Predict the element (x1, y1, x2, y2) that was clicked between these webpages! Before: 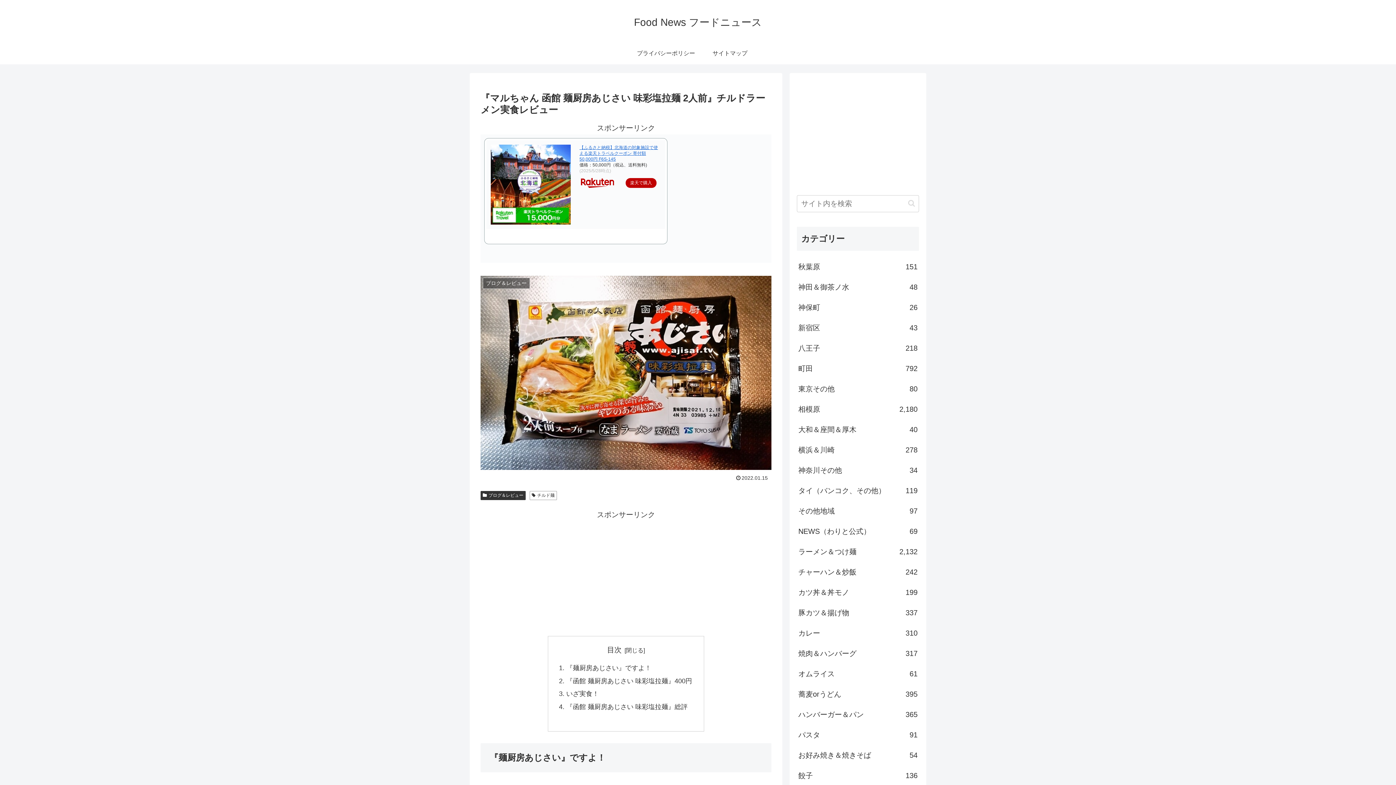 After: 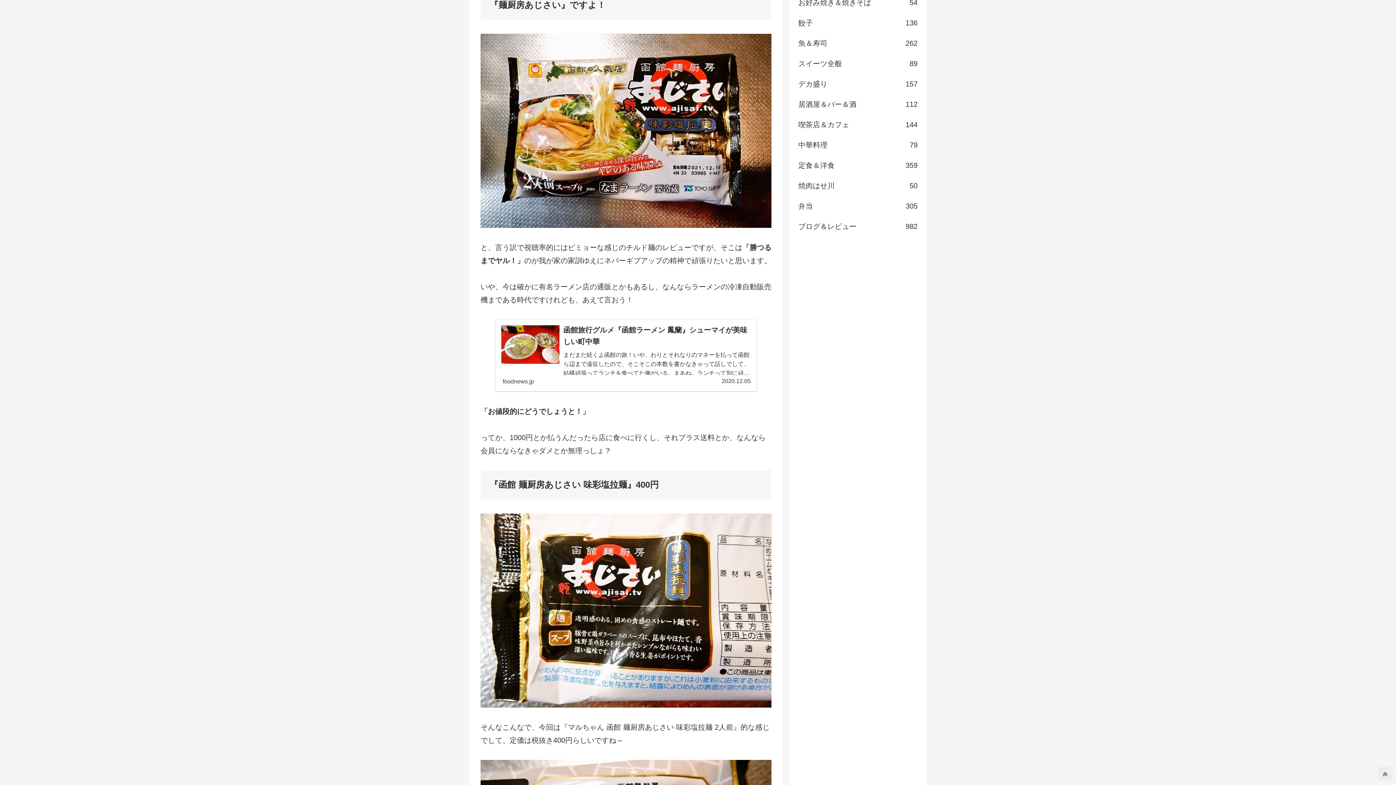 Action: bbox: (566, 664, 651, 672) label: 『麺厨房あじさい』ですよ！